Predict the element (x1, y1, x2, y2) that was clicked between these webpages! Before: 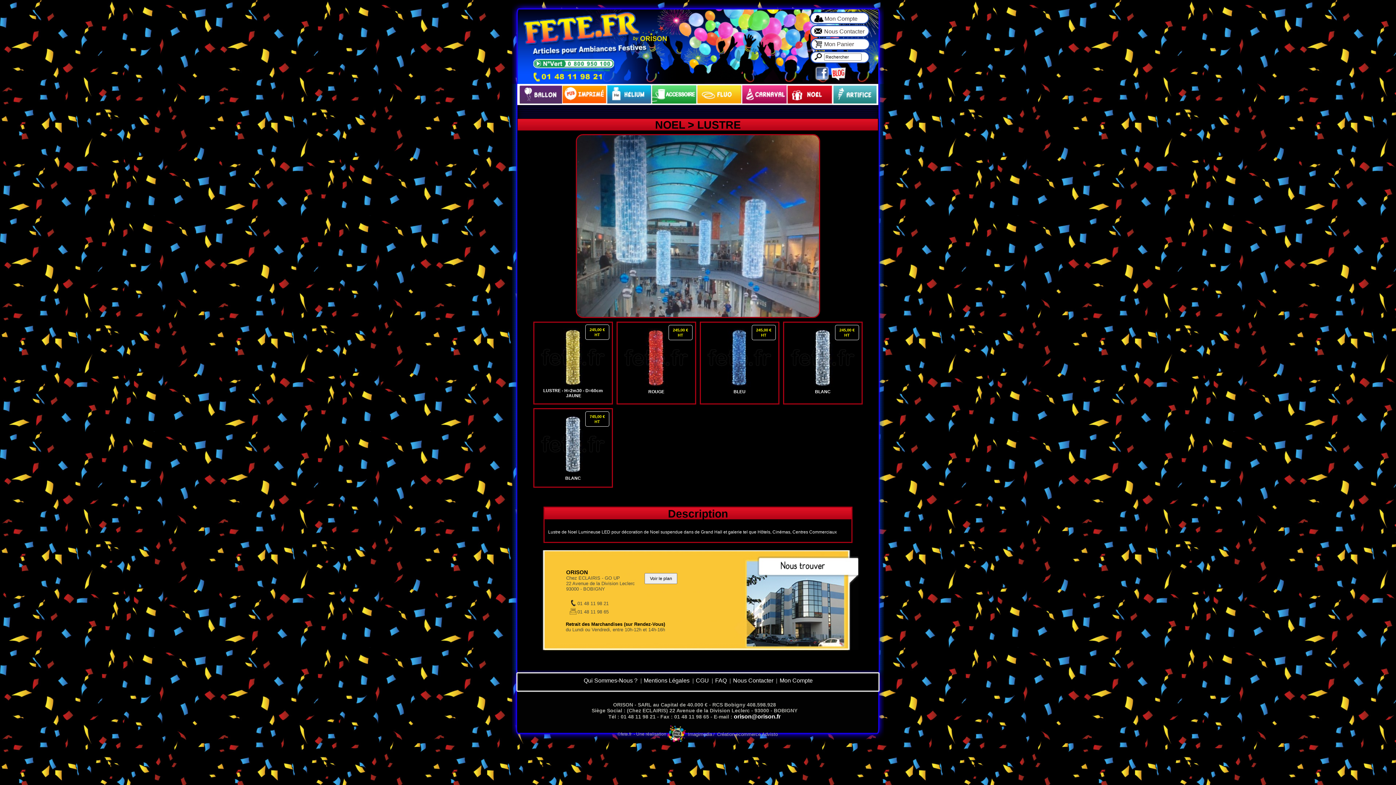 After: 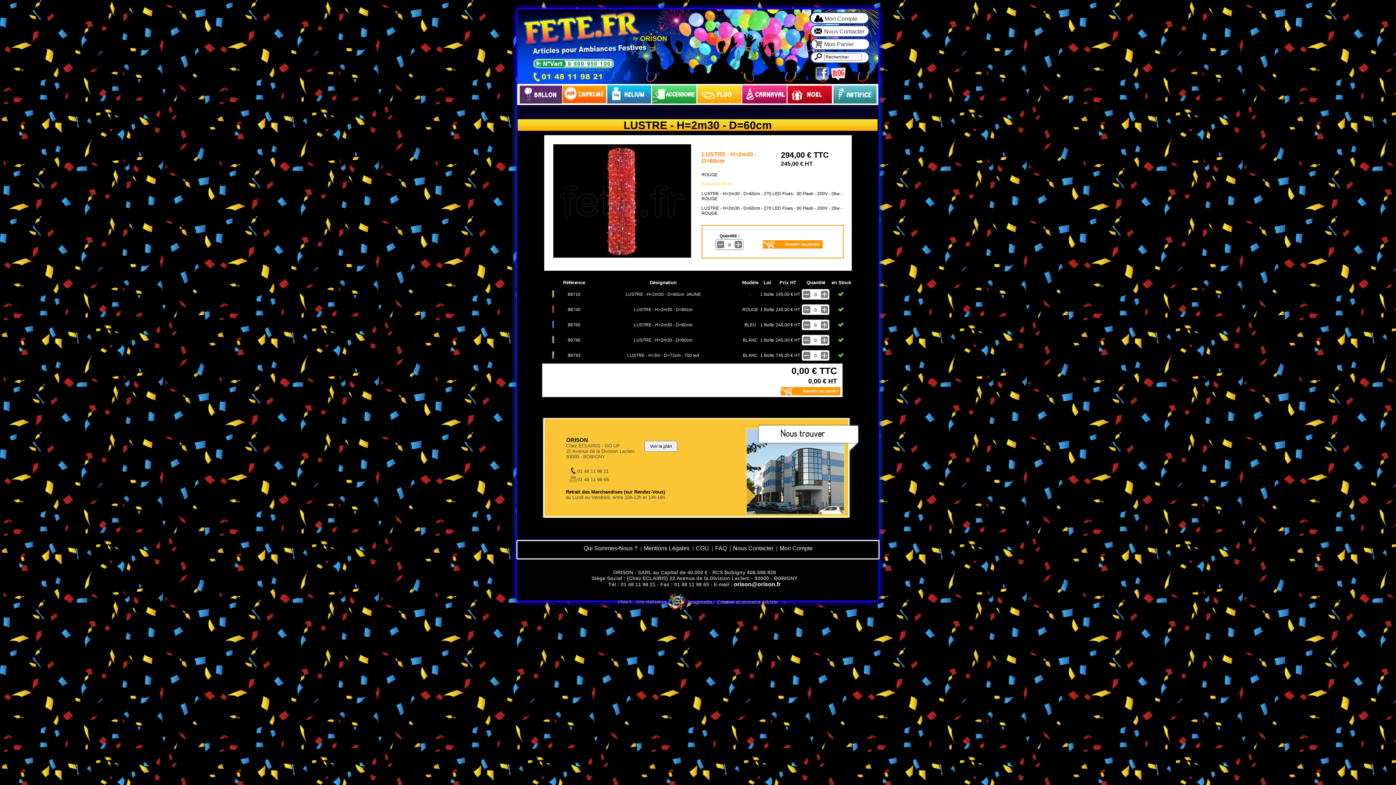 Action: label: ROUGE bbox: (648, 389, 664, 394)